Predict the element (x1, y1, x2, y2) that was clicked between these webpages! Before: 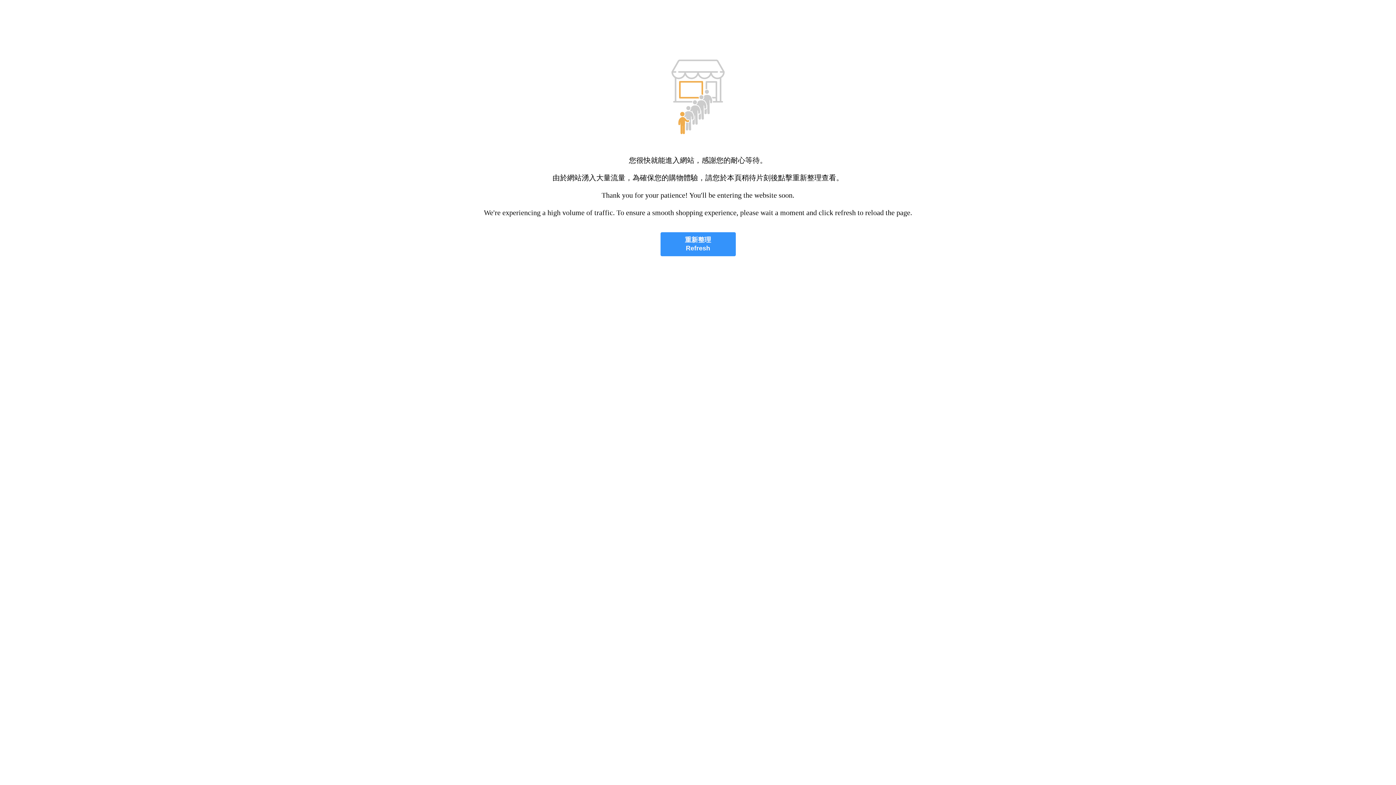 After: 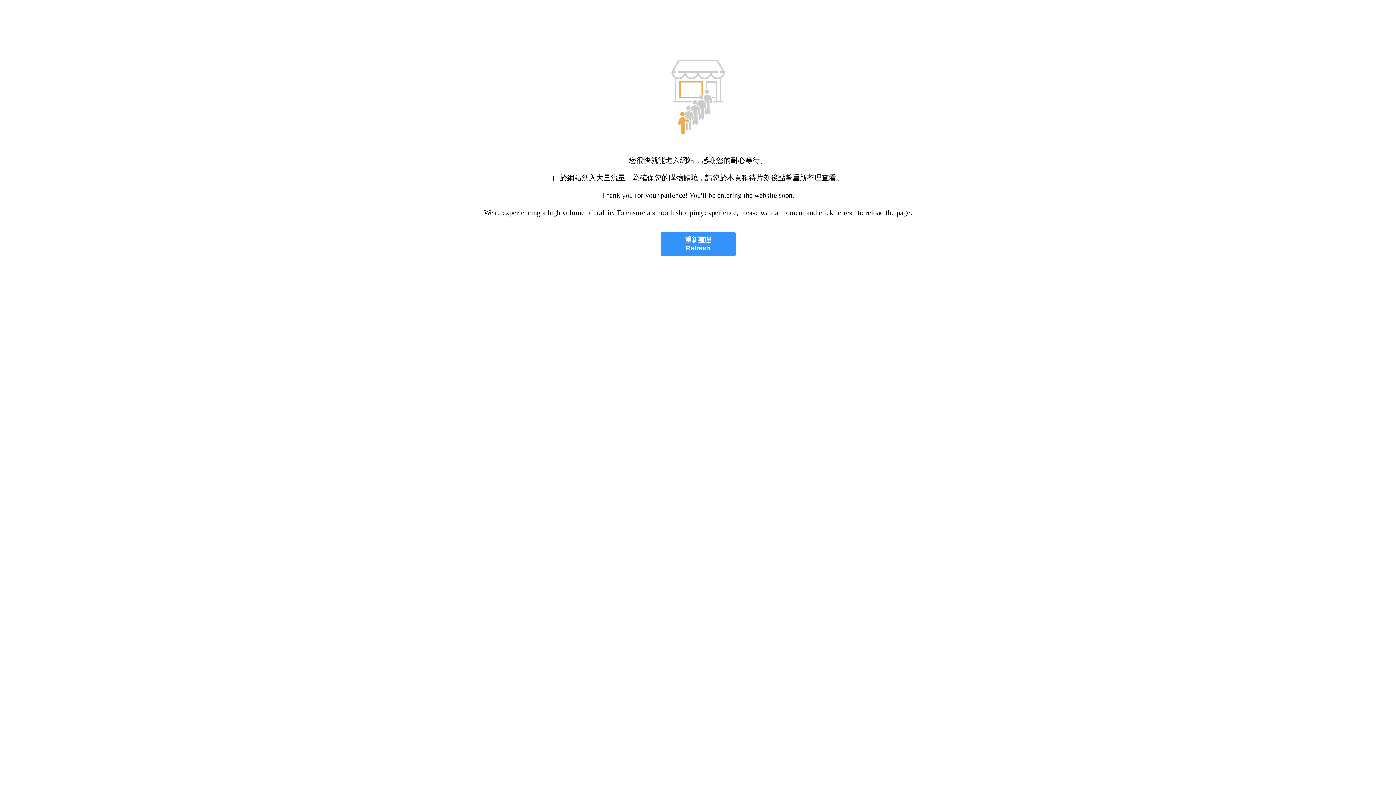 Action: bbox: (660, 232, 735, 256) label: 重新整理
Refresh